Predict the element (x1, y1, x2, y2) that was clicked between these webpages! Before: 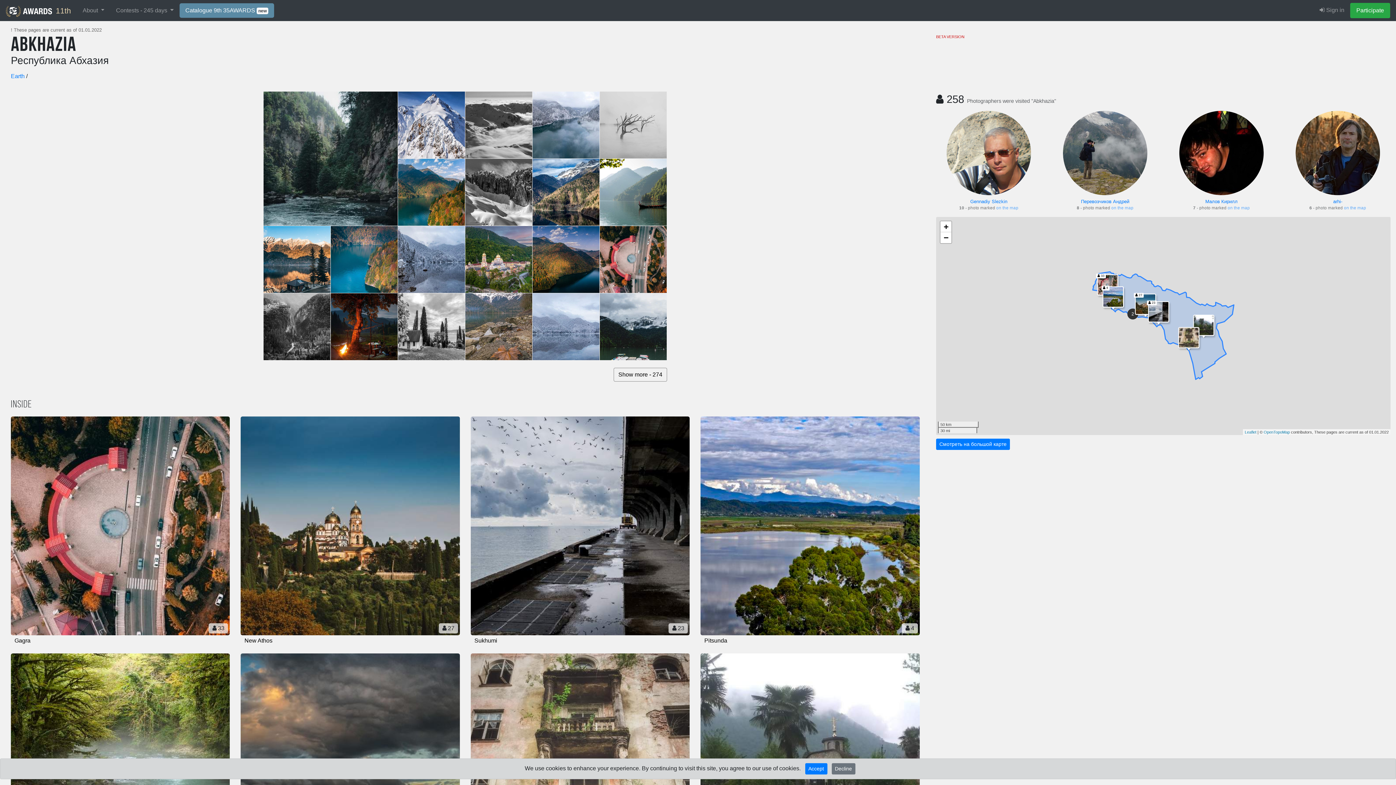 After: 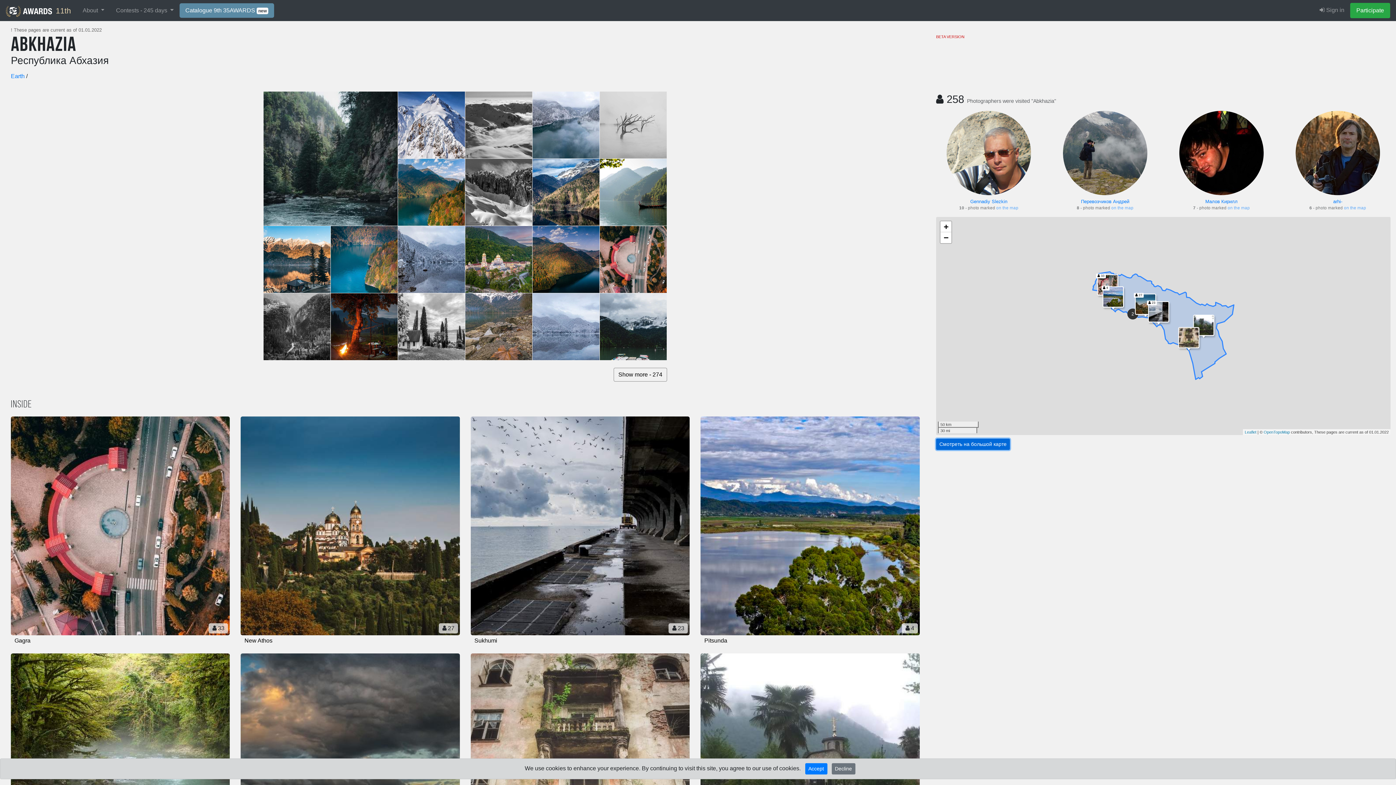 Action: bbox: (936, 438, 1010, 450) label: Смотреть на большой карте